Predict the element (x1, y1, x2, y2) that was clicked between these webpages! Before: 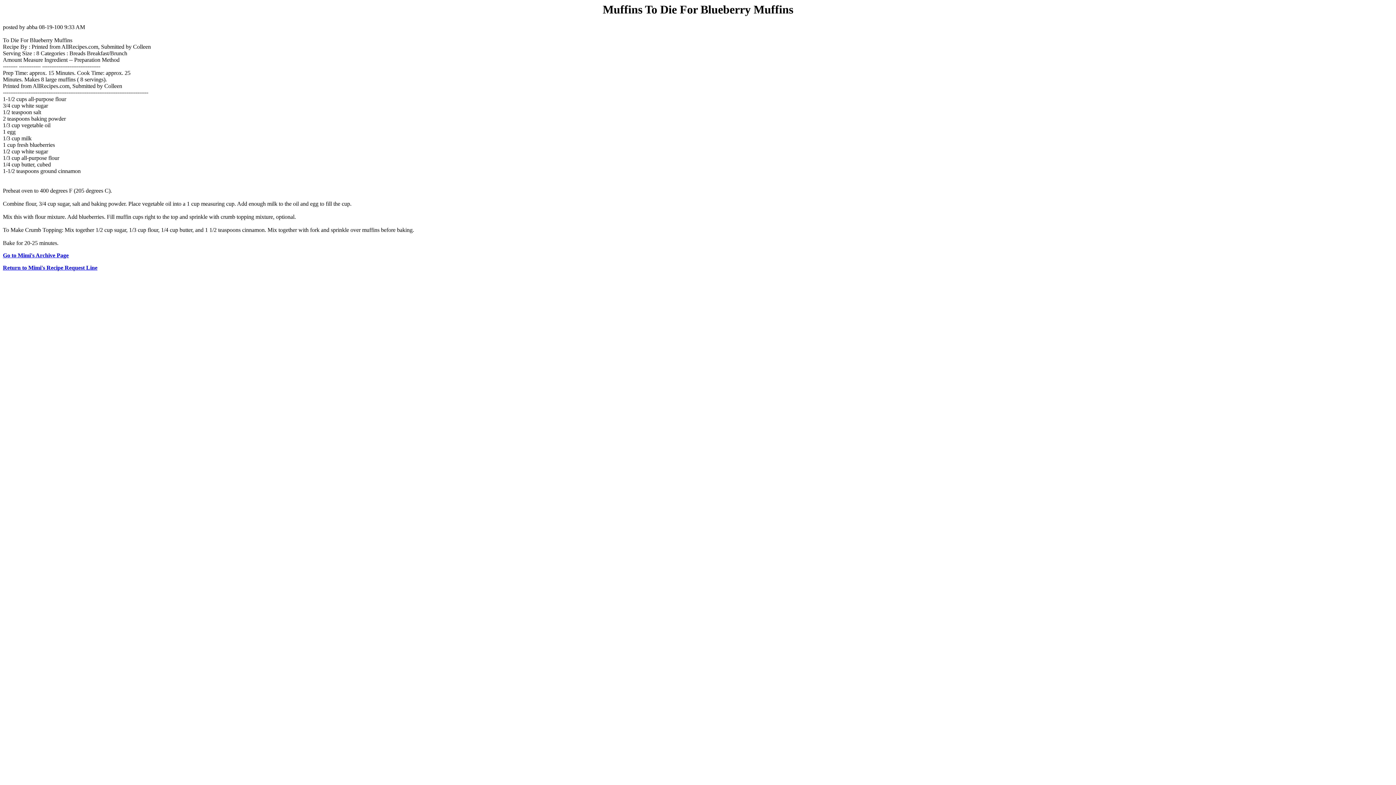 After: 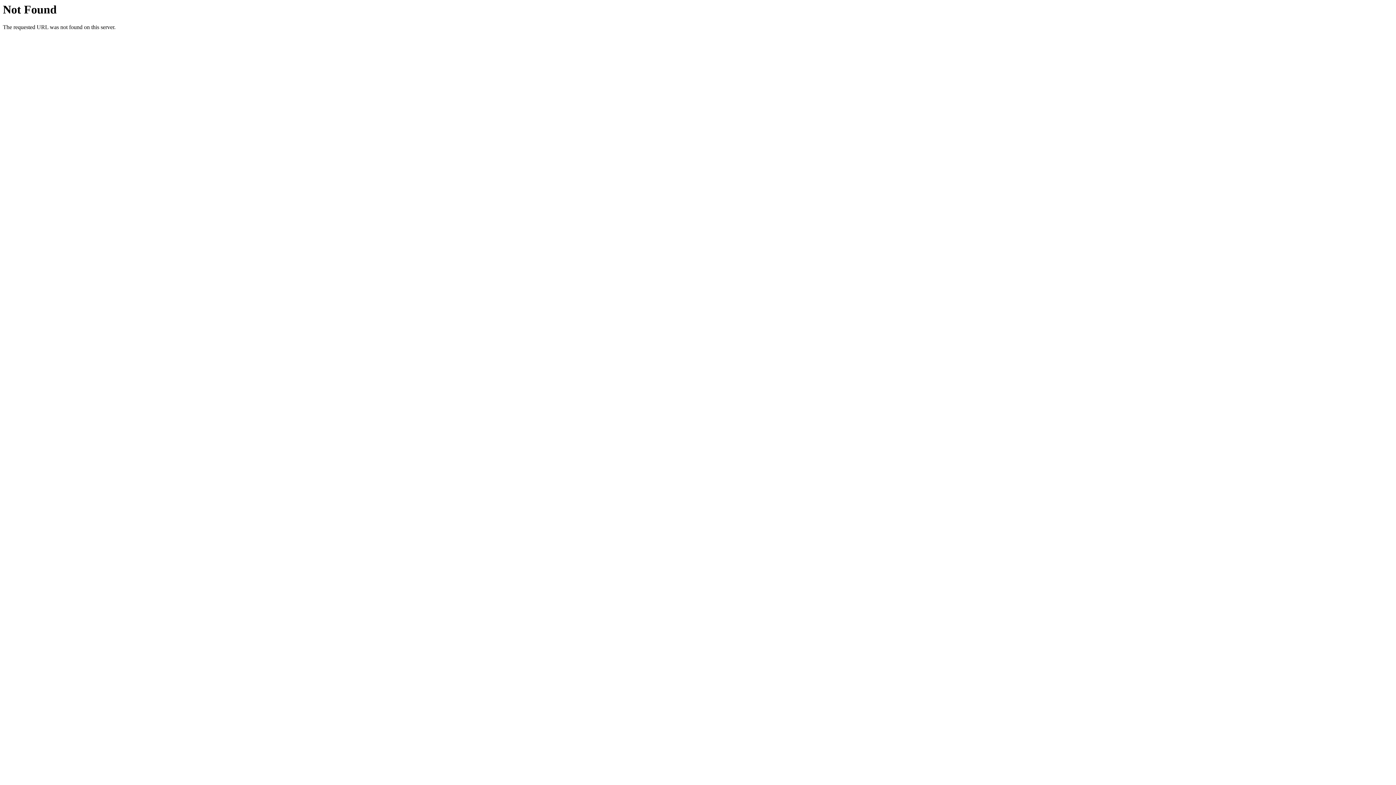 Action: bbox: (2, 252, 68, 258) label: Go to Mimi's Archive Page